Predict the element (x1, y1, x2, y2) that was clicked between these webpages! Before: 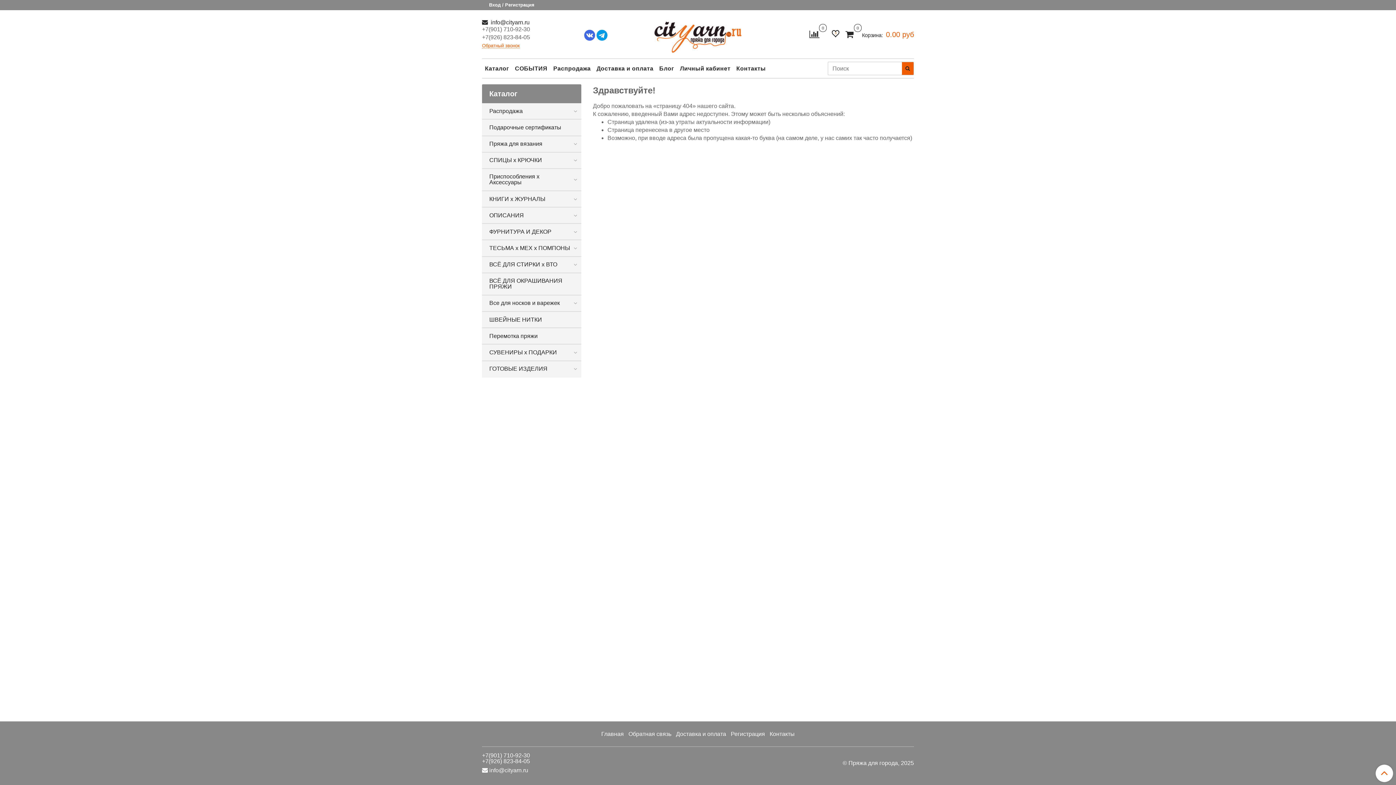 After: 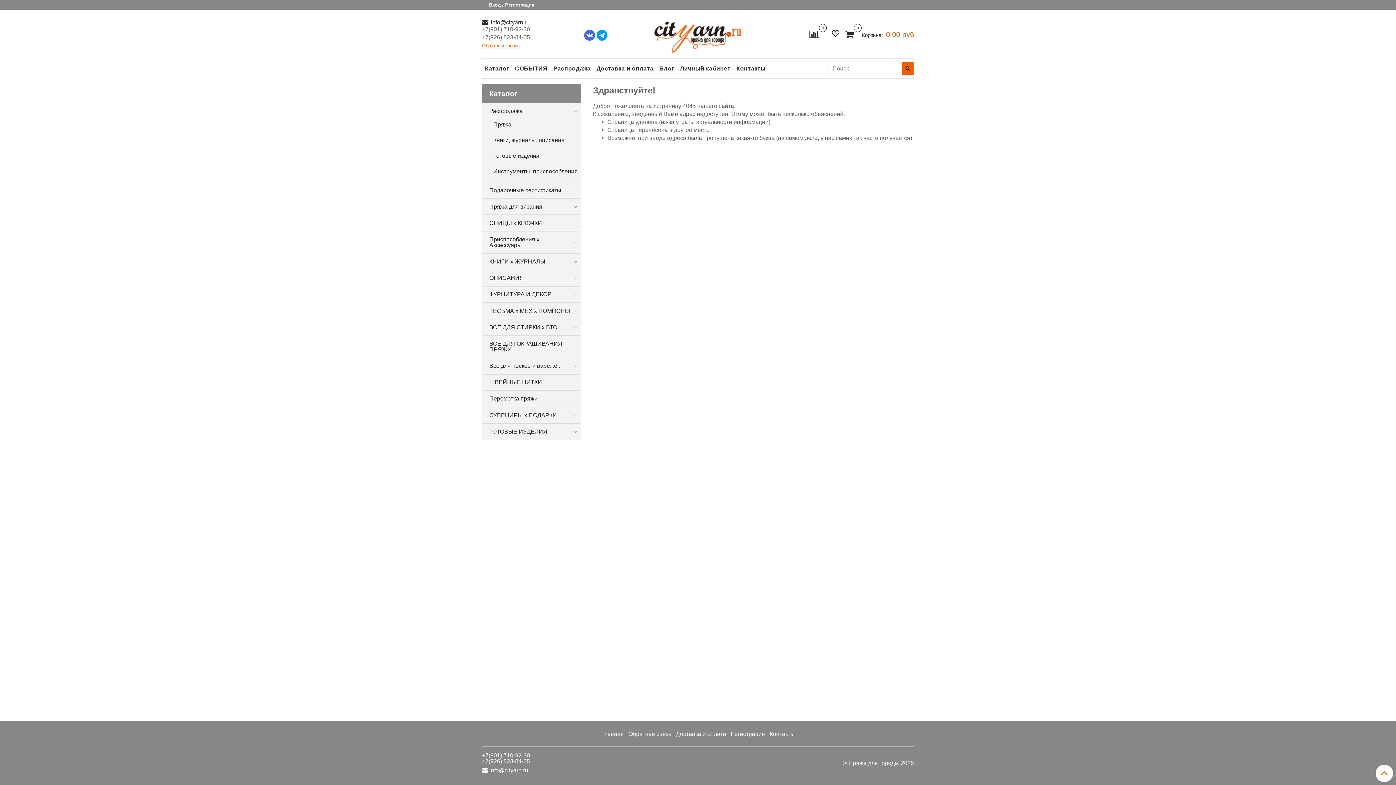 Action: bbox: (572, 108, 578, 114)